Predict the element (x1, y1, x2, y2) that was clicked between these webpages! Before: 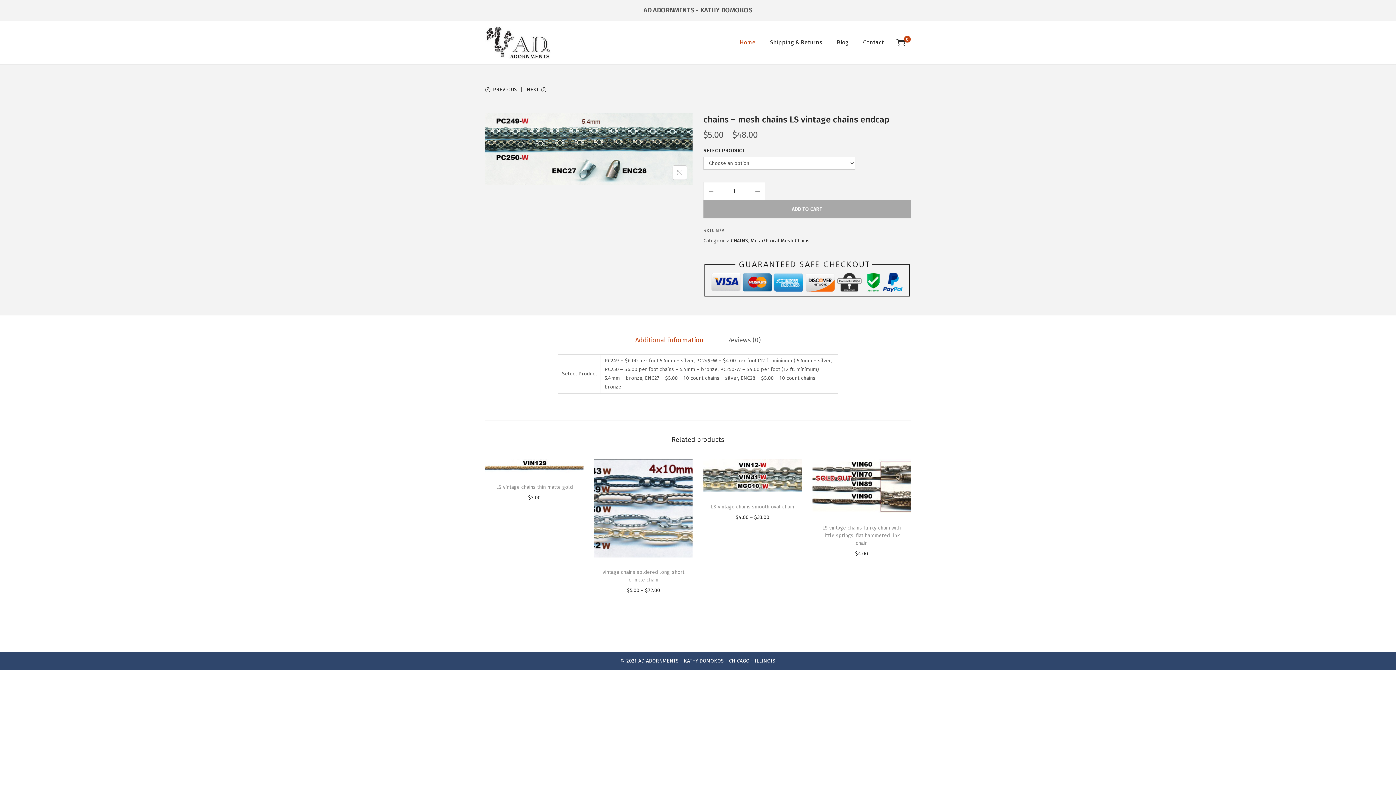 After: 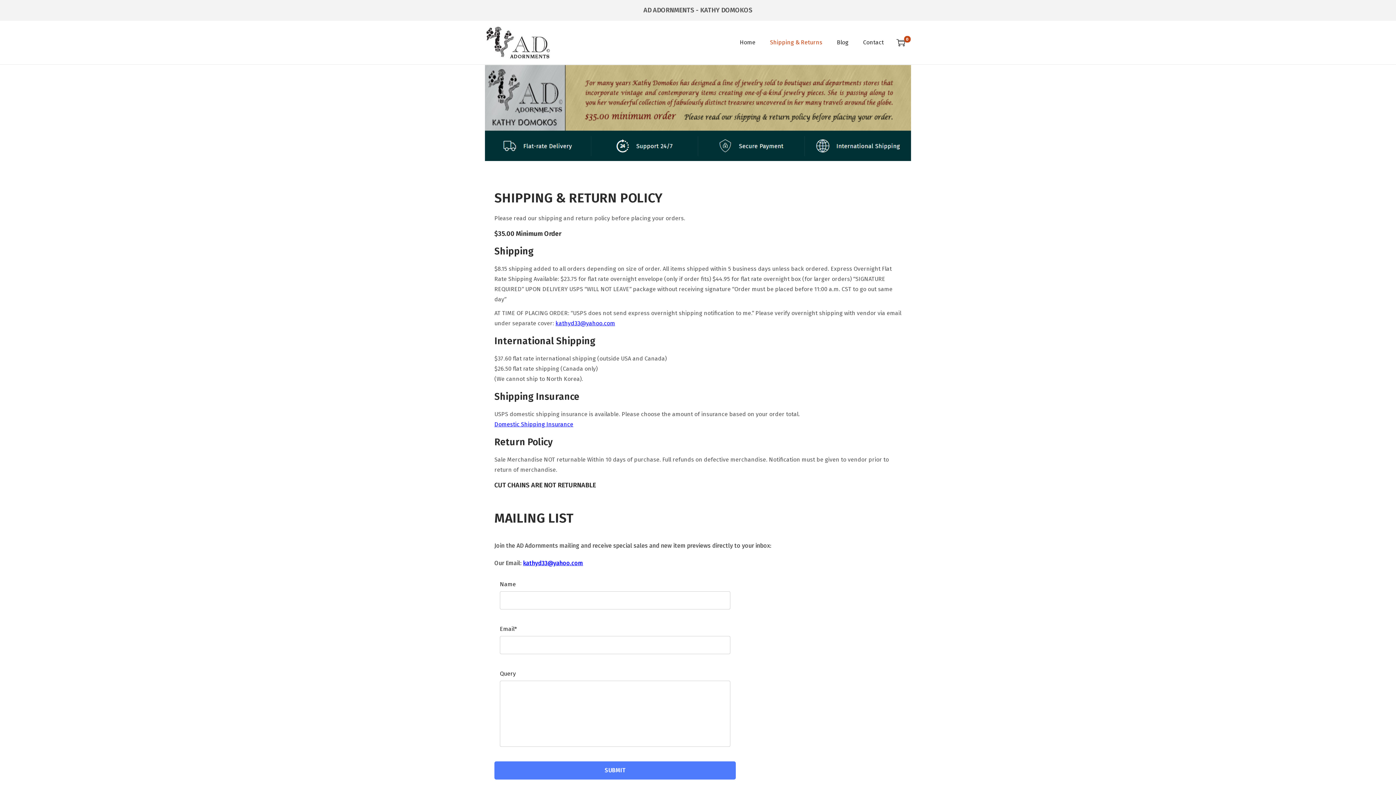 Action: bbox: (770, 26, 822, 58) label: Shipping & Returns